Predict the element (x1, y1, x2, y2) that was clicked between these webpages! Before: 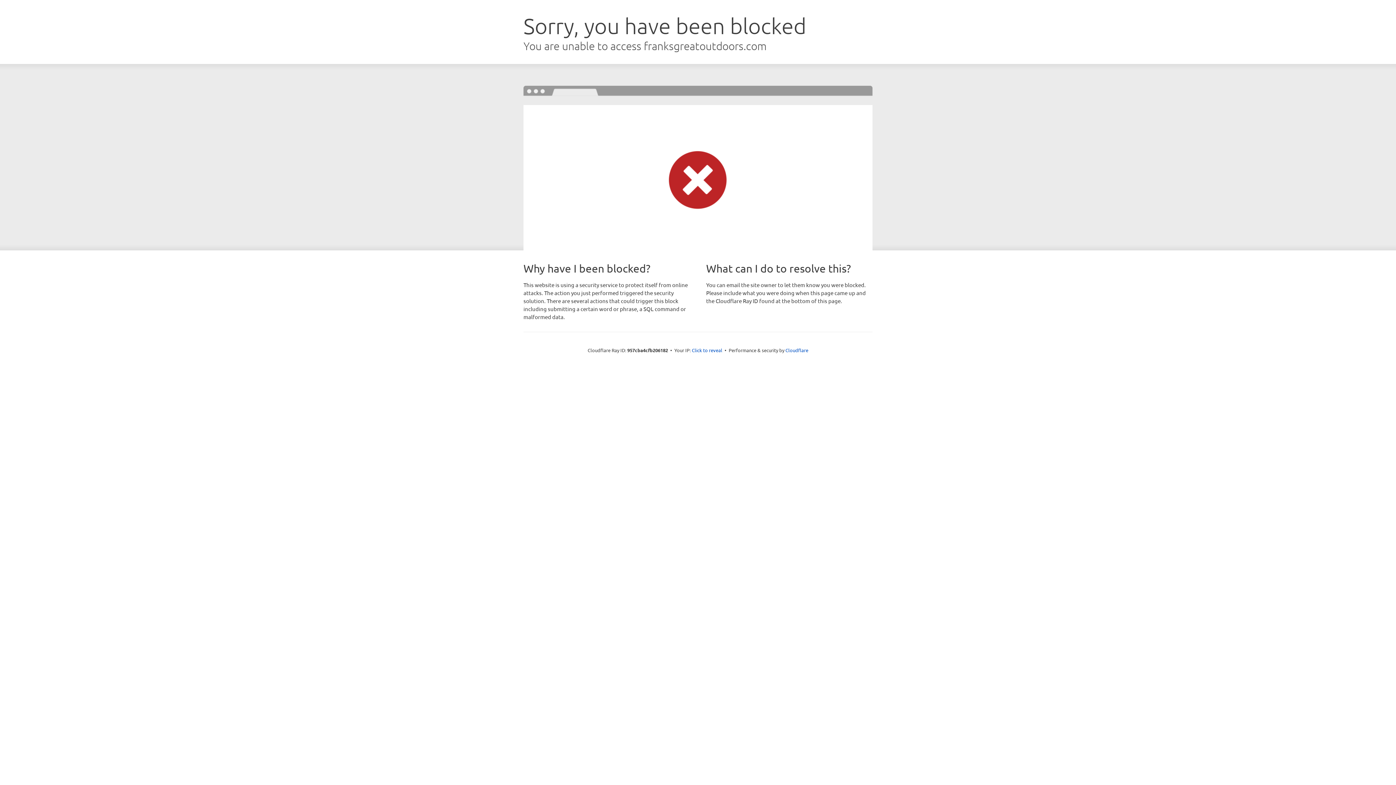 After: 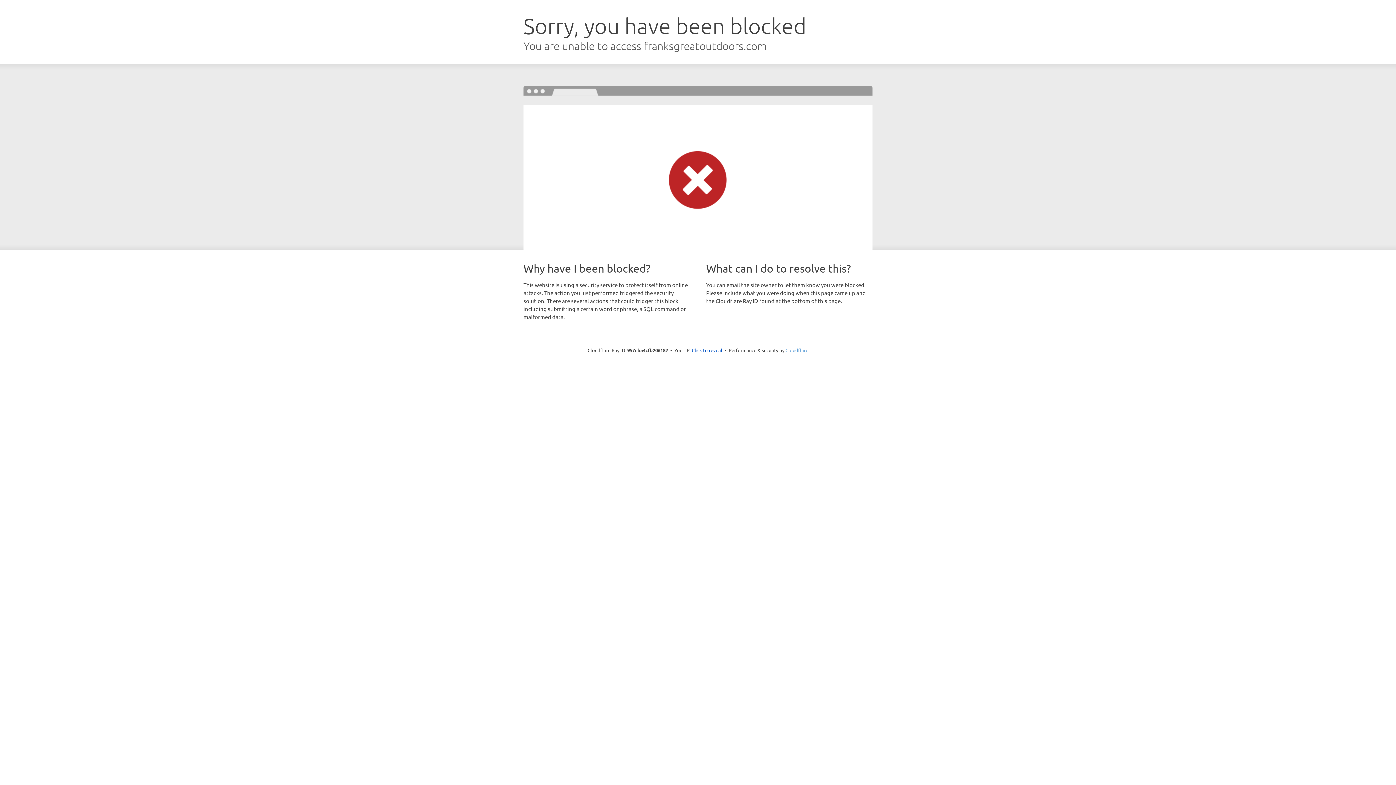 Action: bbox: (785, 347, 808, 353) label: Cloudflare